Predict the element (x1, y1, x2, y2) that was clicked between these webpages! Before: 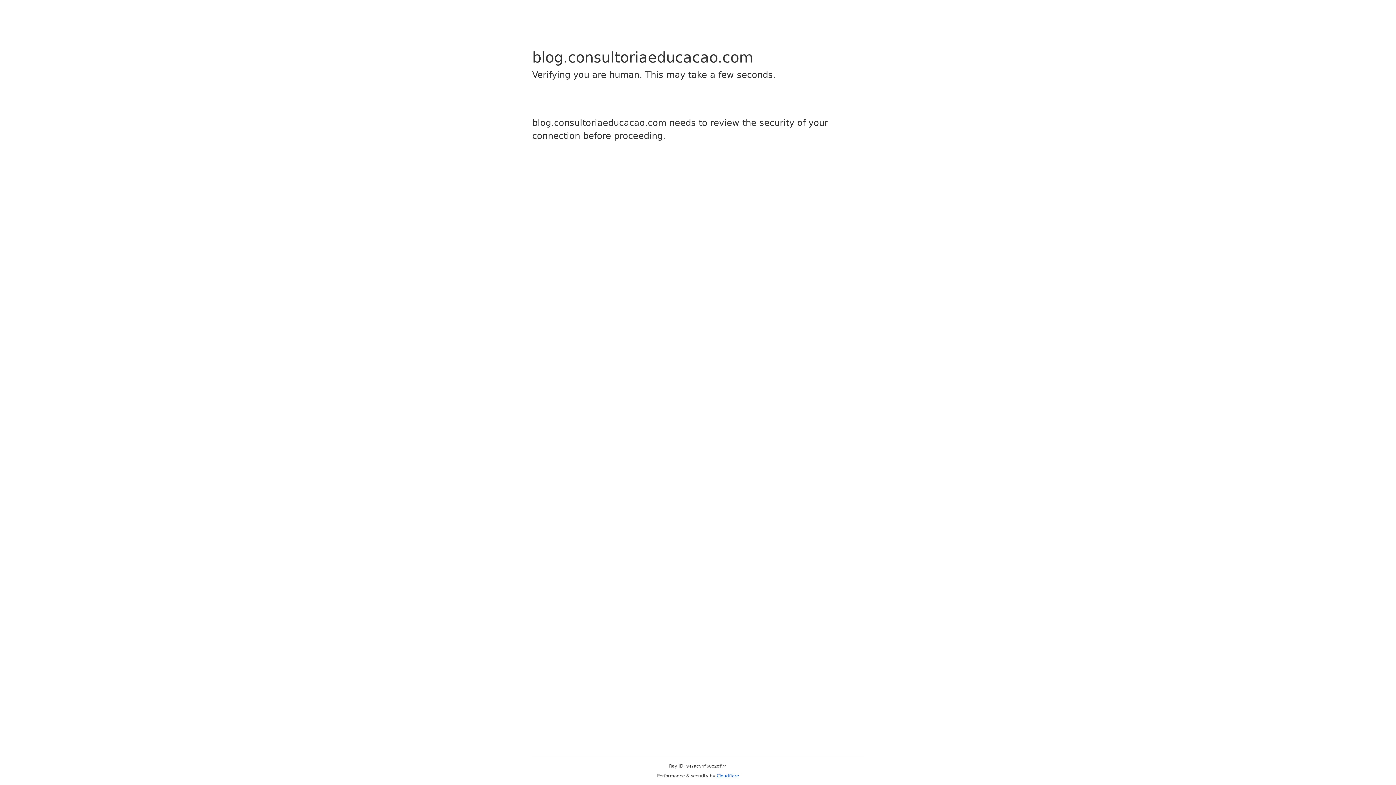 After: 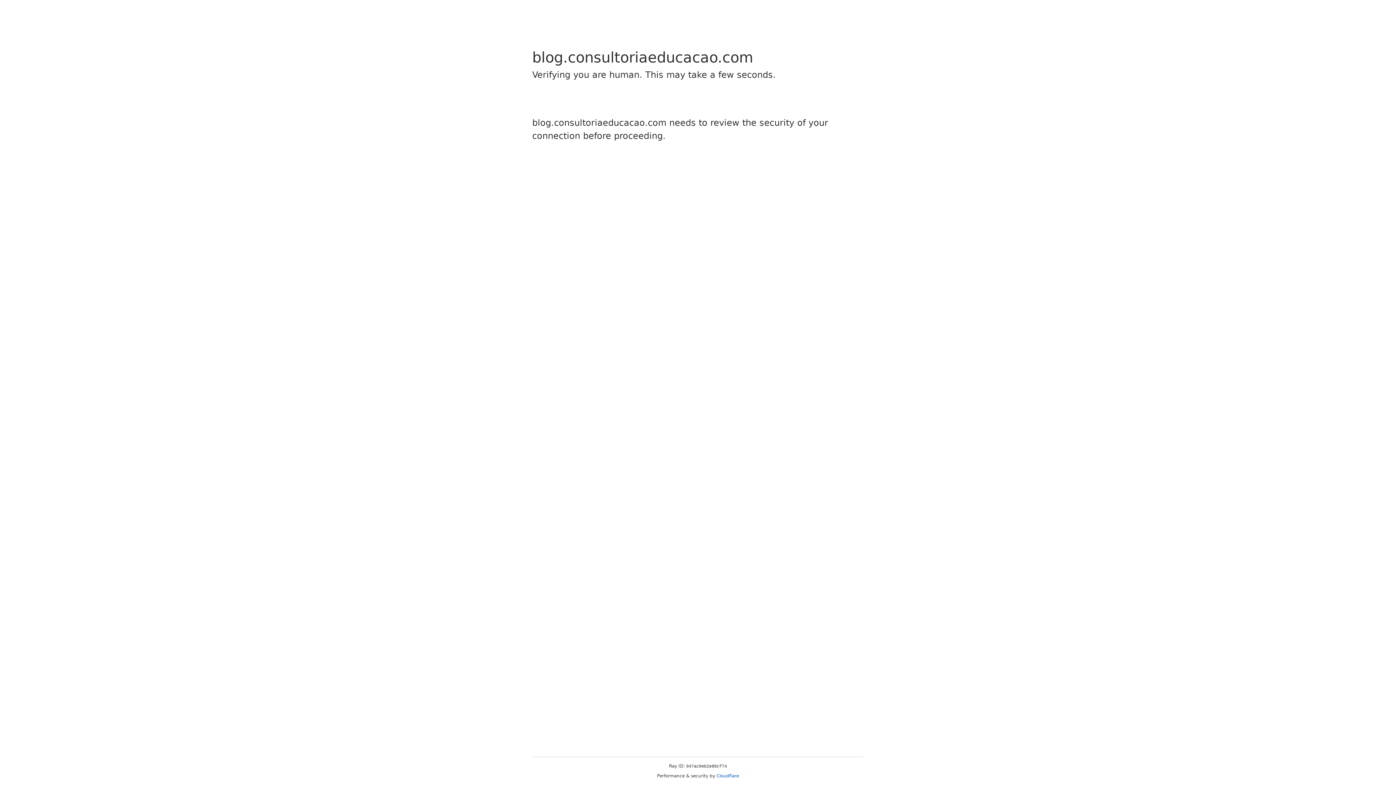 Action: label: Cloudflare bbox: (716, 773, 739, 778)